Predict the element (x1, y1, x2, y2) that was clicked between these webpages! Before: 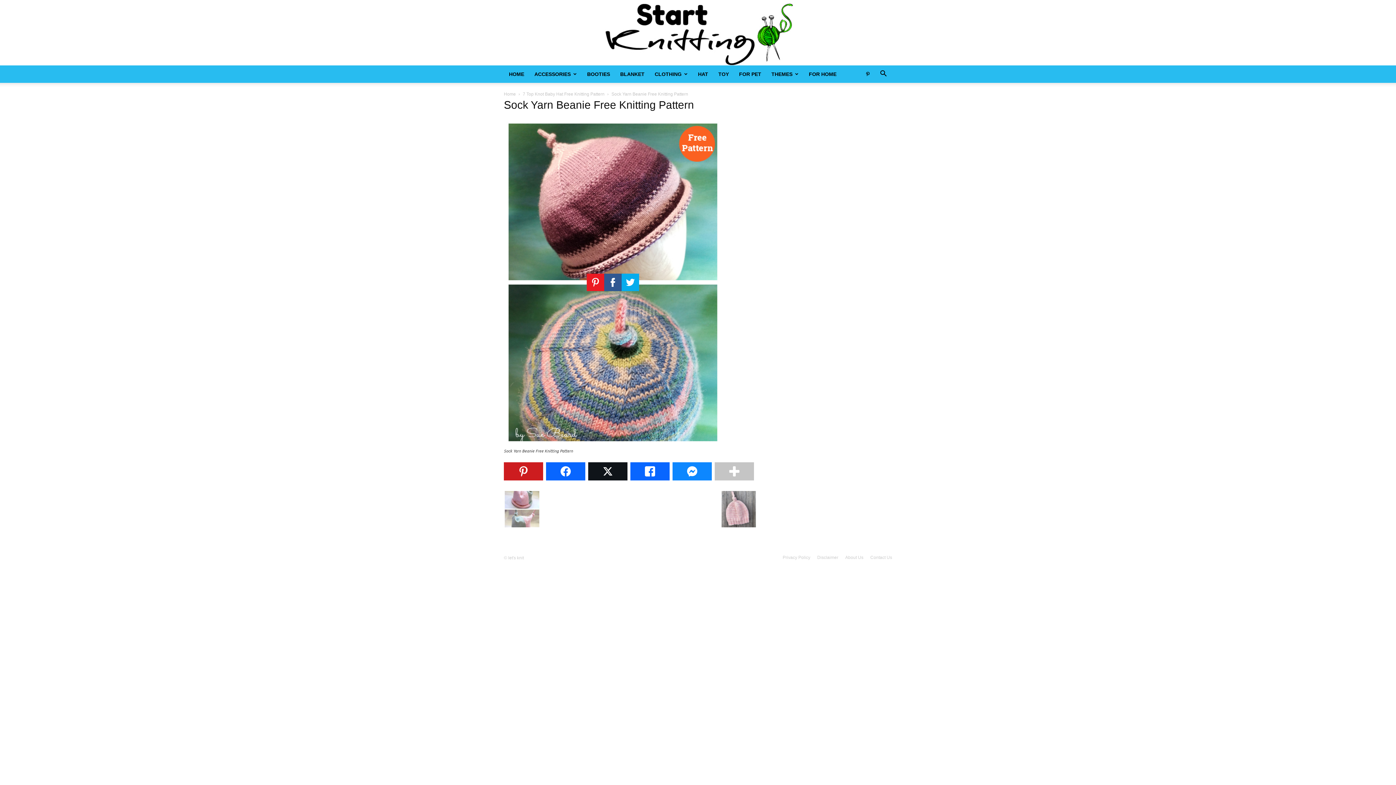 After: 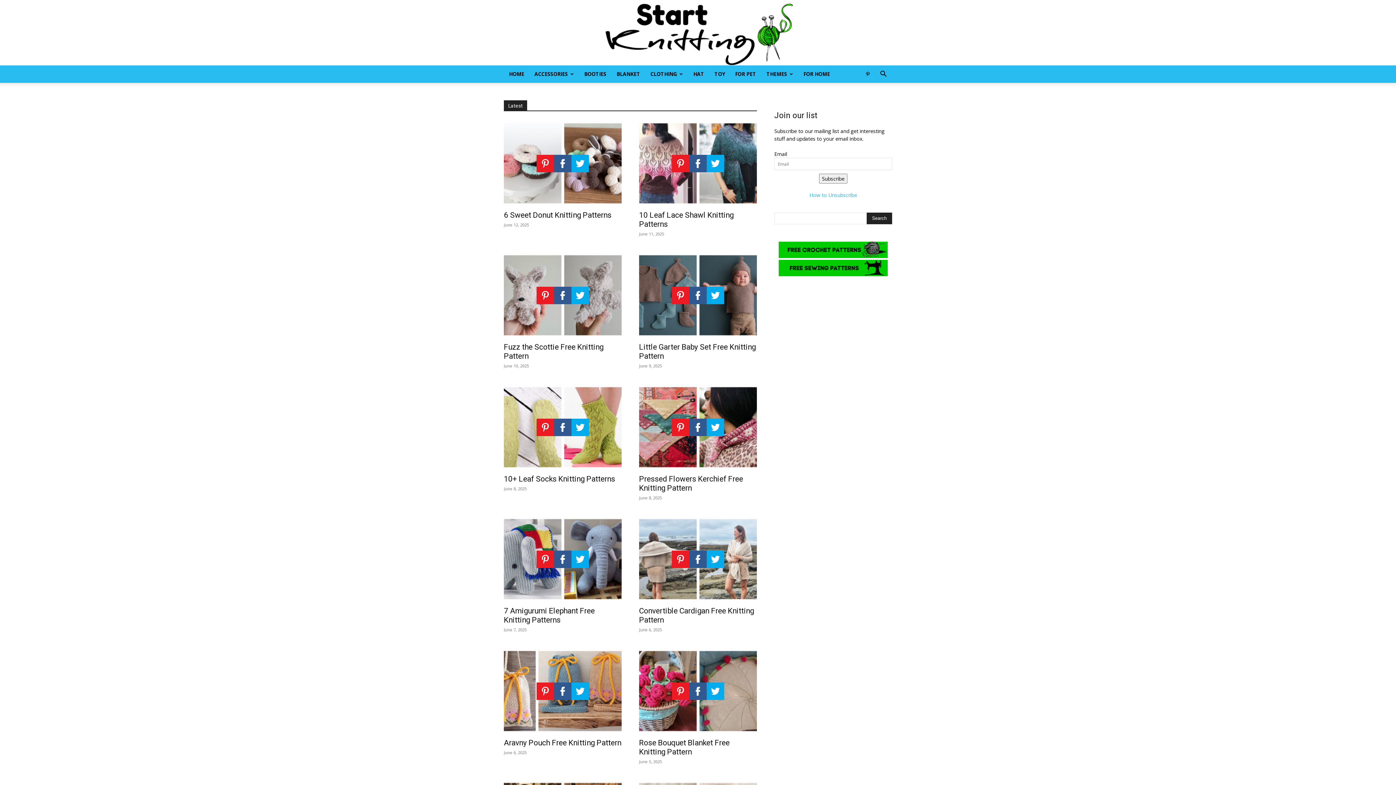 Action: label: HOME bbox: (504, 65, 529, 82)